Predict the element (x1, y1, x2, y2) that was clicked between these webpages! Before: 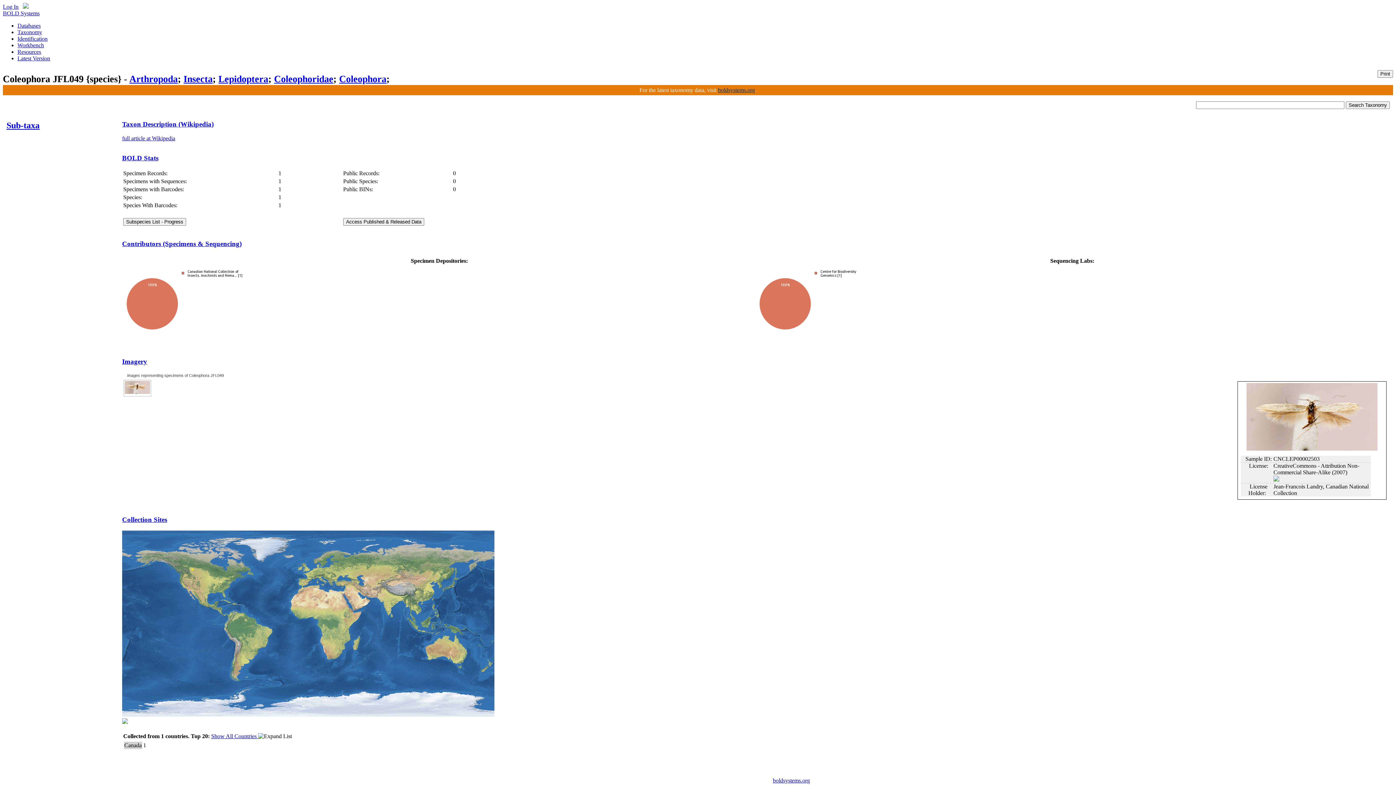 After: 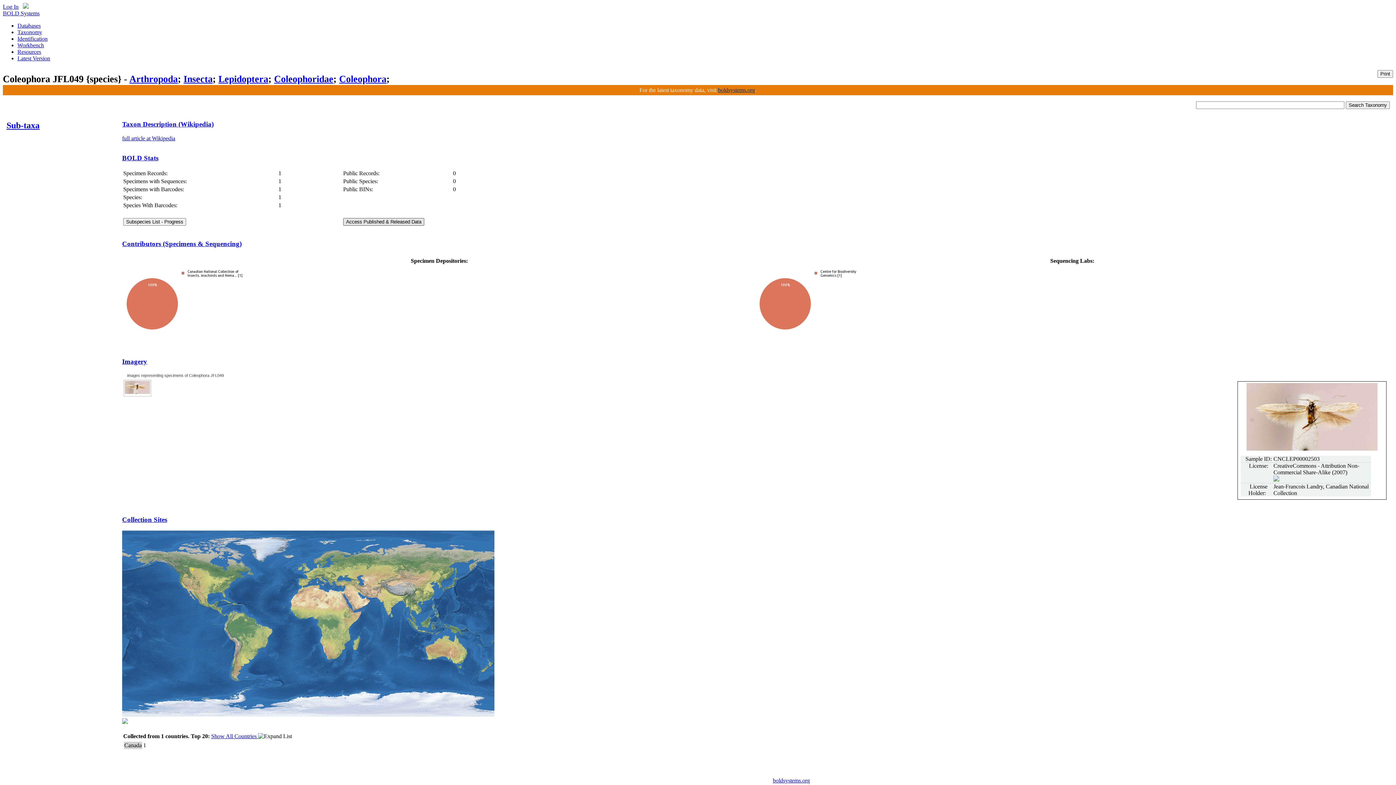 Action: bbox: (343, 218, 424, 225) label: Access Published & Released Data